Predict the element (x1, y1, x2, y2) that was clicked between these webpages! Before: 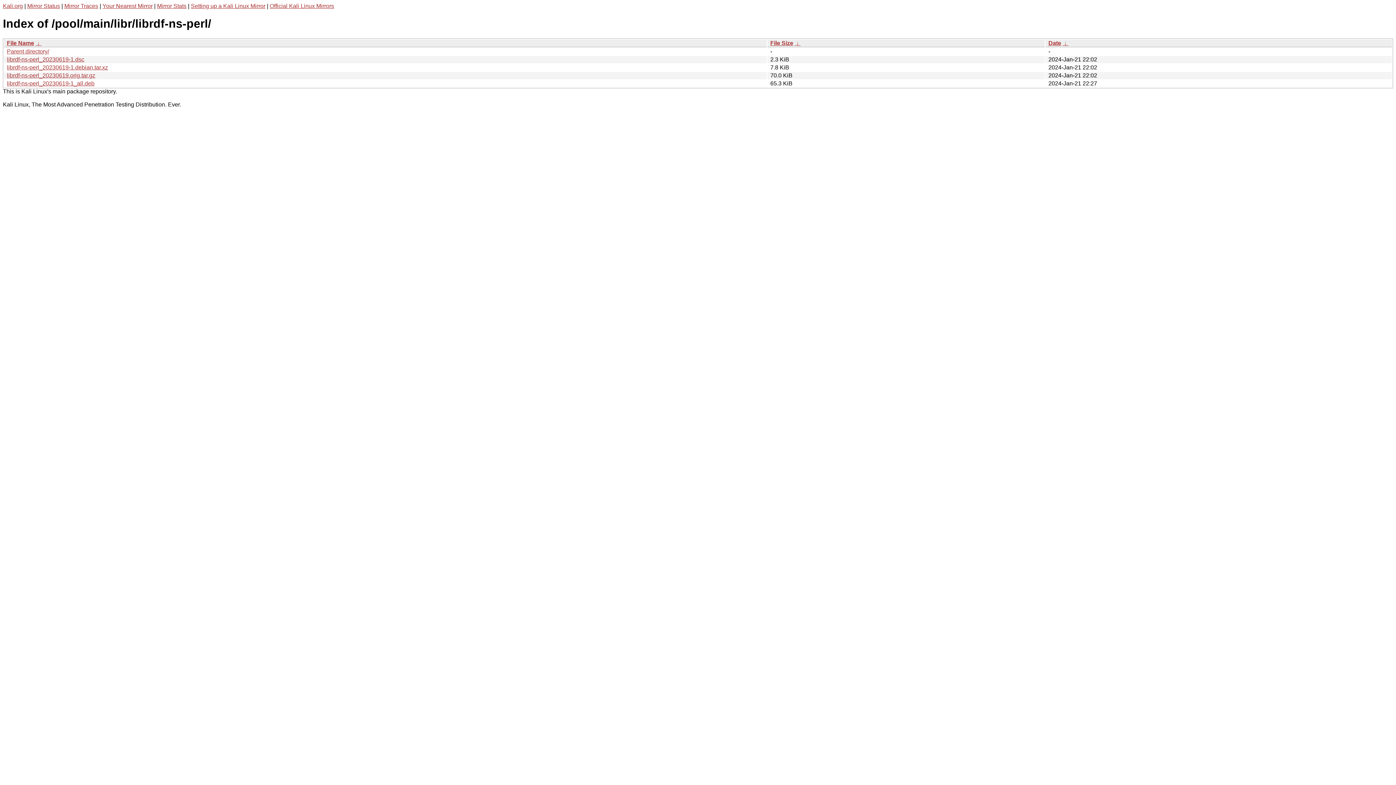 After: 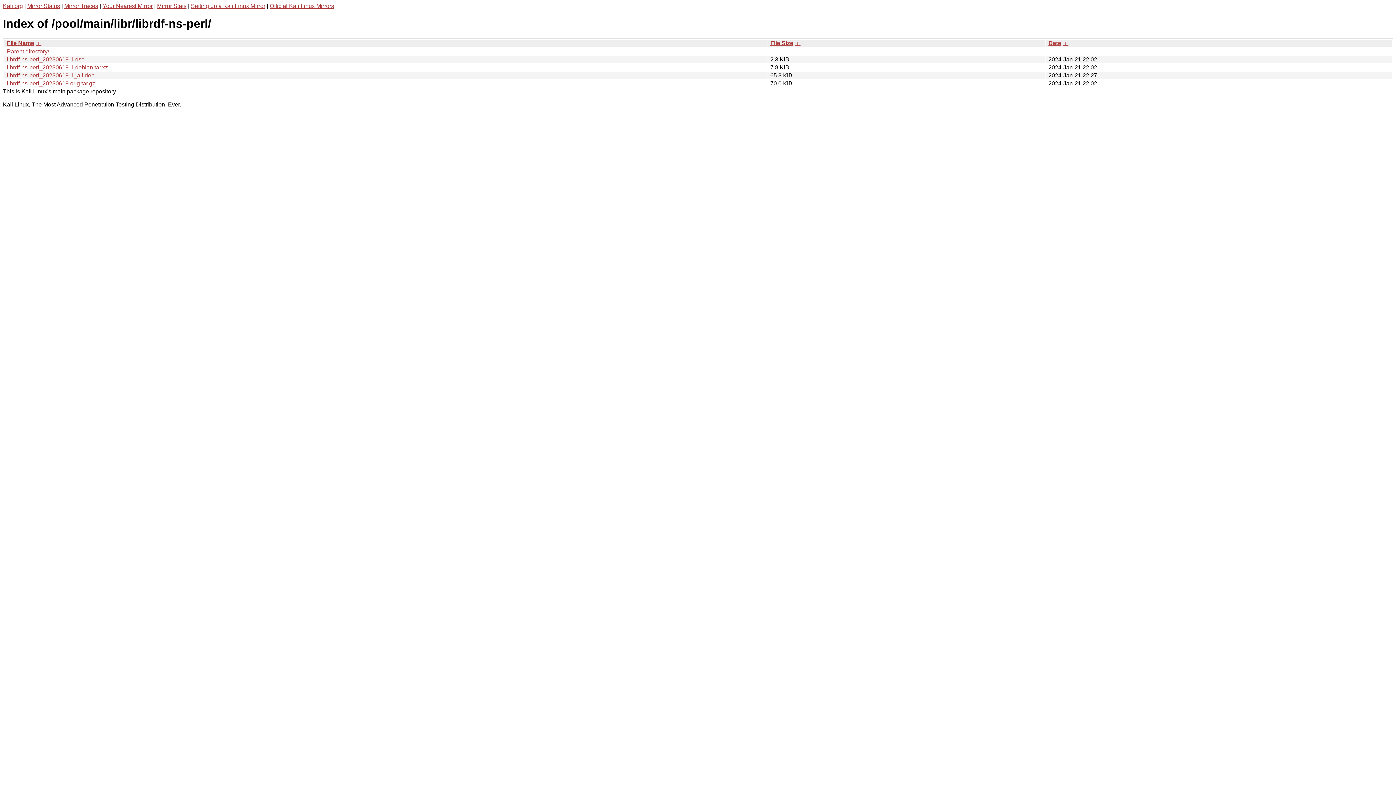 Action: bbox: (770, 39, 793, 46) label: File Size